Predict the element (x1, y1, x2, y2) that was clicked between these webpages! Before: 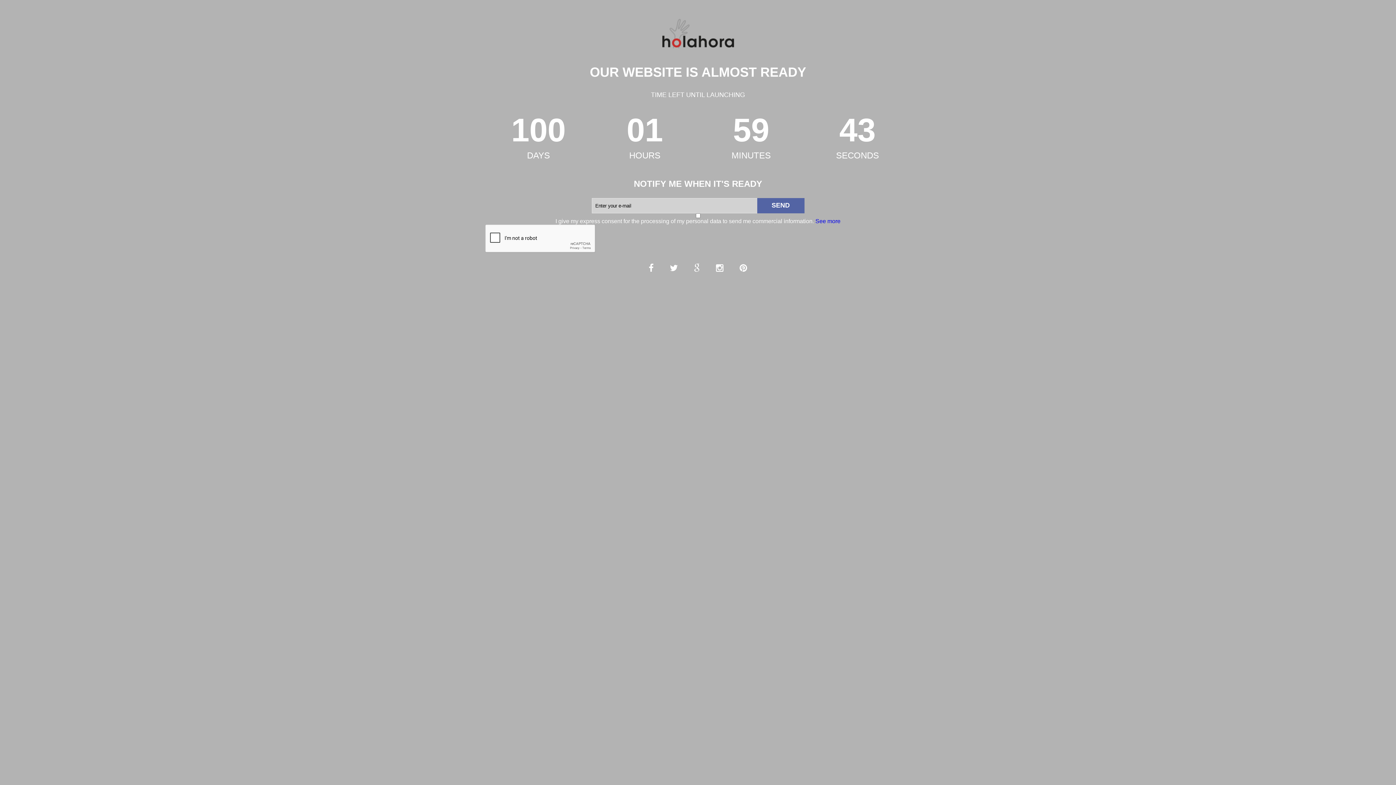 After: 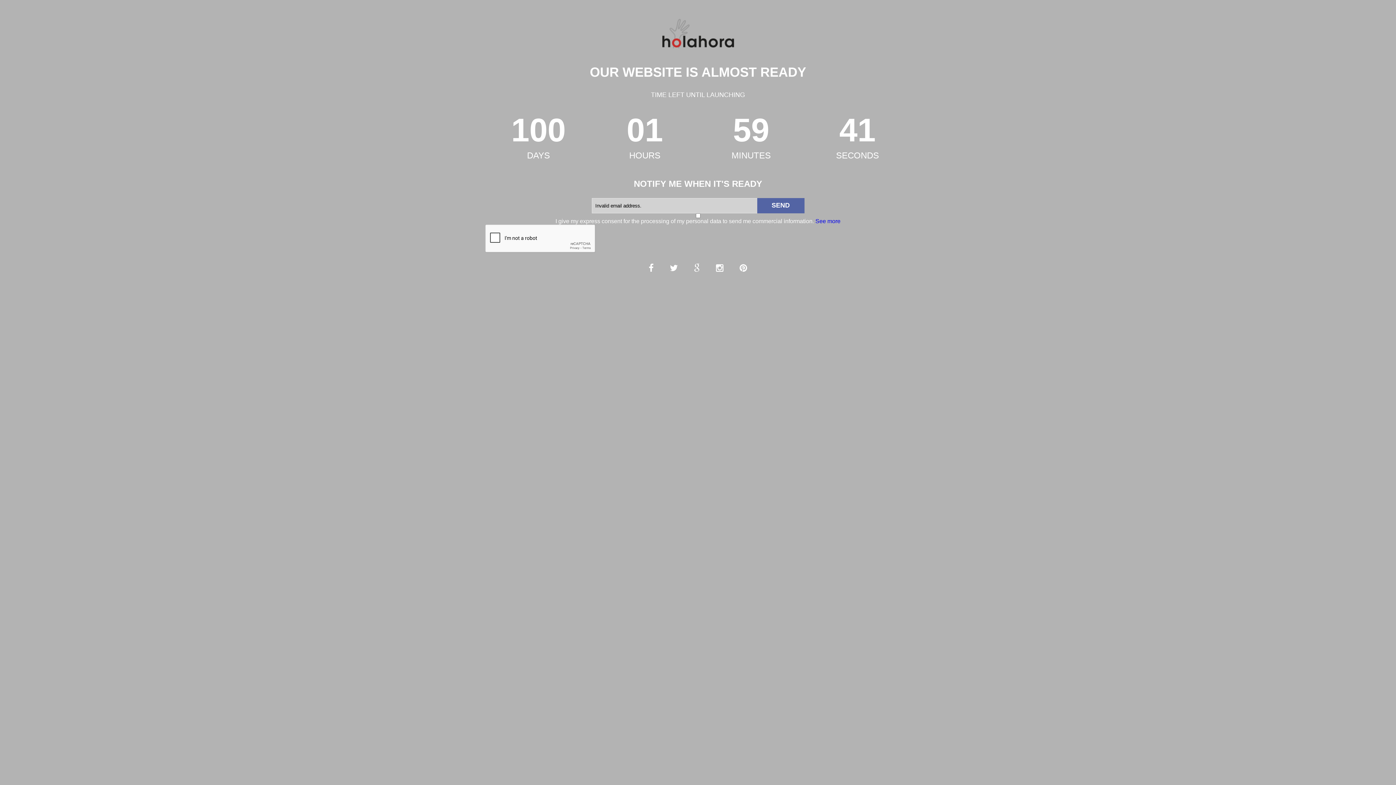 Action: label: SEND bbox: (757, 198, 804, 213)